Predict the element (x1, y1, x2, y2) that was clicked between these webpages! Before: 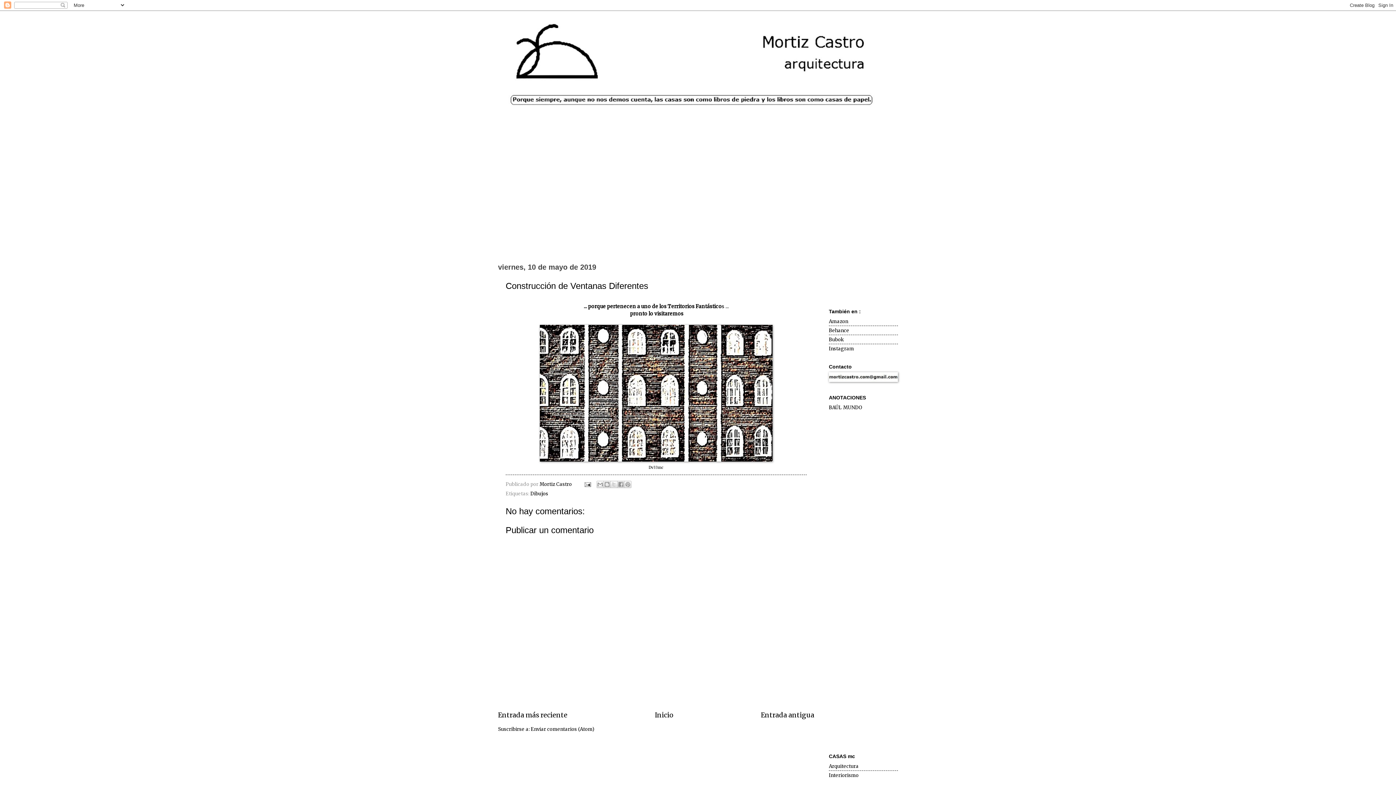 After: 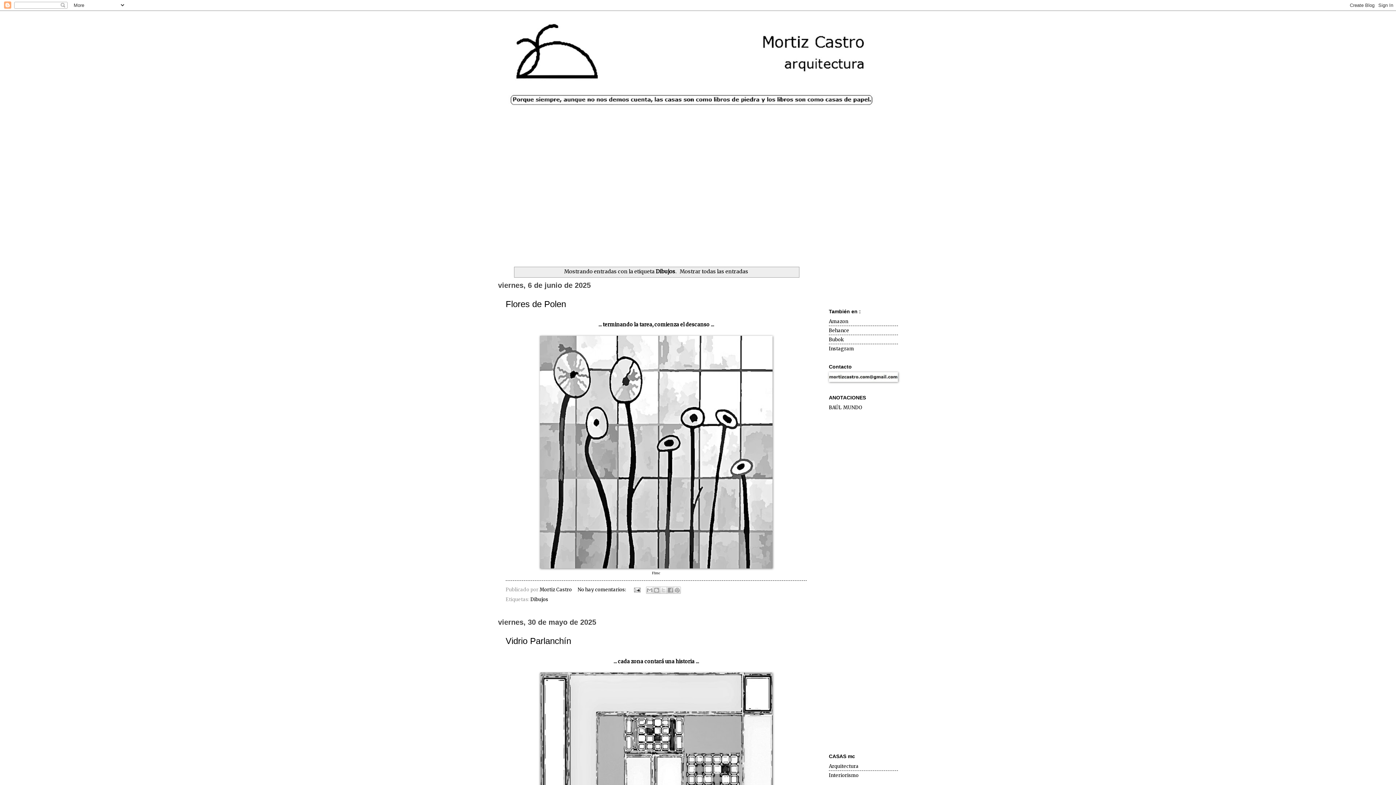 Action: label: Dibujos bbox: (530, 491, 548, 497)